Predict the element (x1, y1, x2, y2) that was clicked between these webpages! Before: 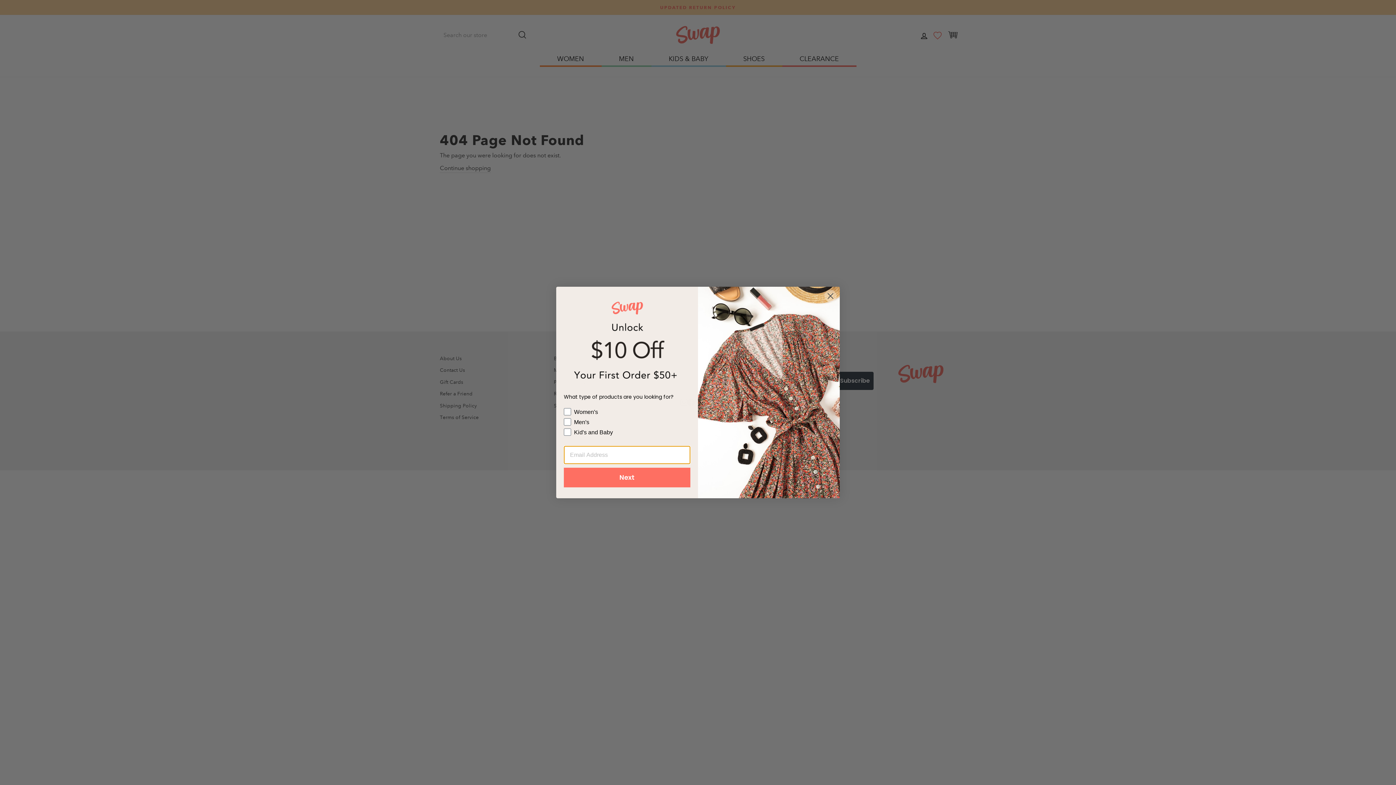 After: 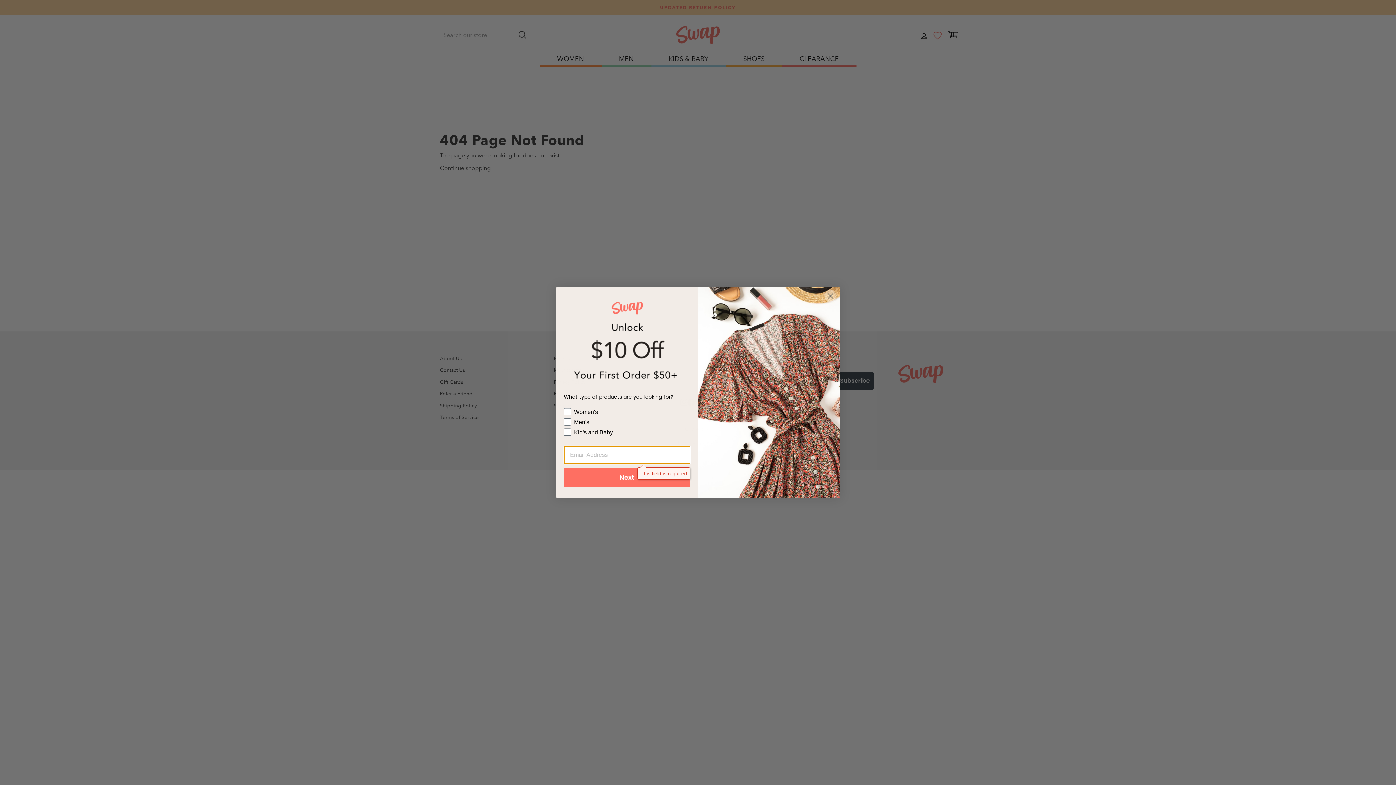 Action: label: Next bbox: (564, 468, 690, 487)